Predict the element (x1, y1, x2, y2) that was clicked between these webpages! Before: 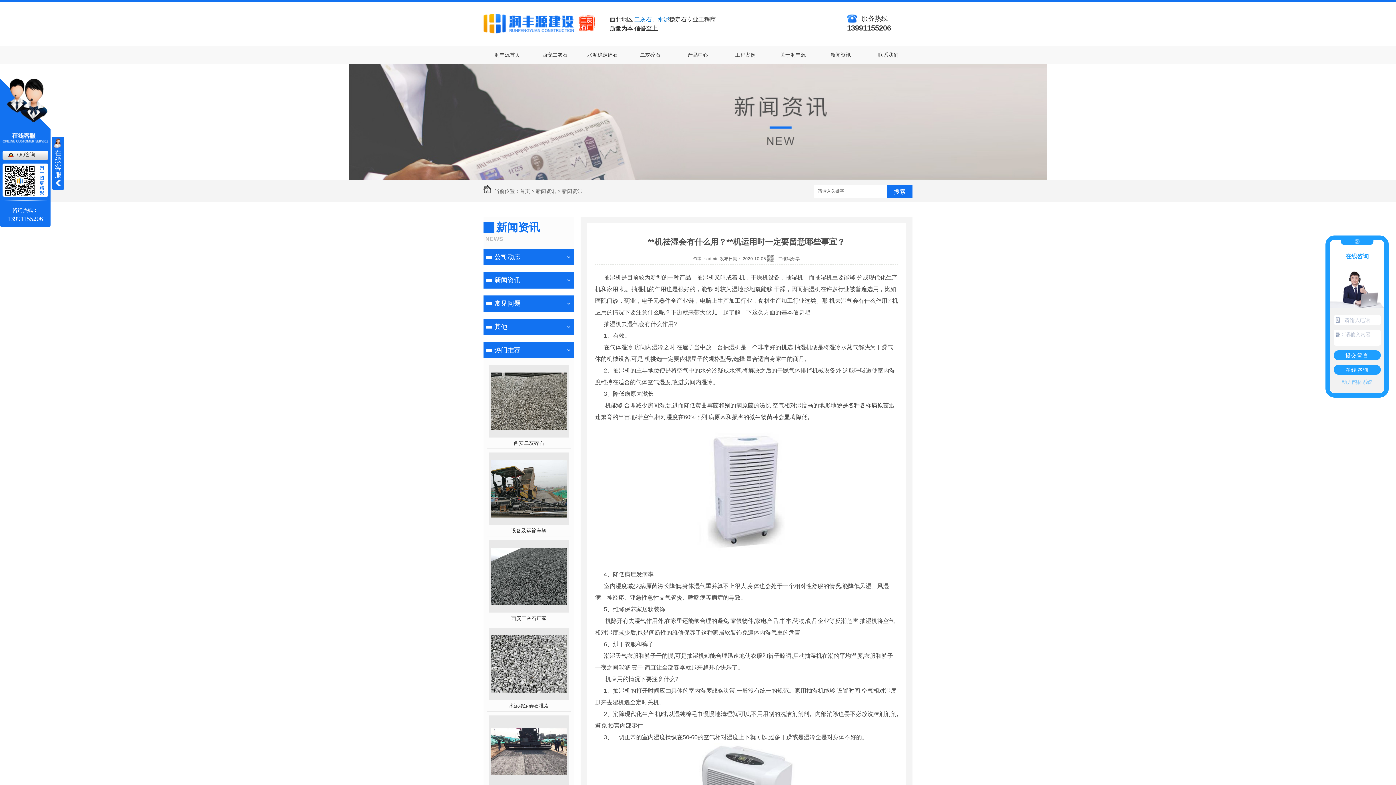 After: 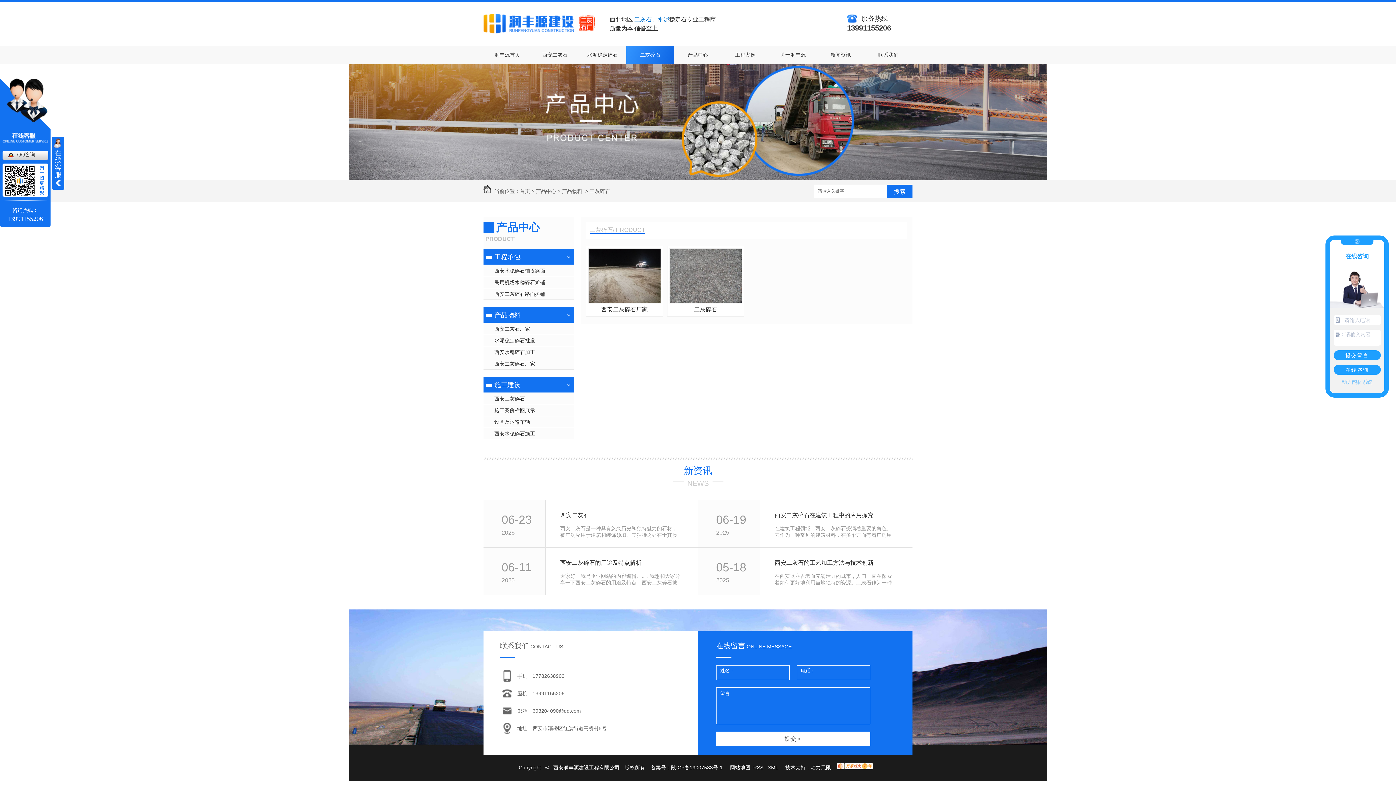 Action: bbox: (626, 45, 674, 64) label: 二灰碎石